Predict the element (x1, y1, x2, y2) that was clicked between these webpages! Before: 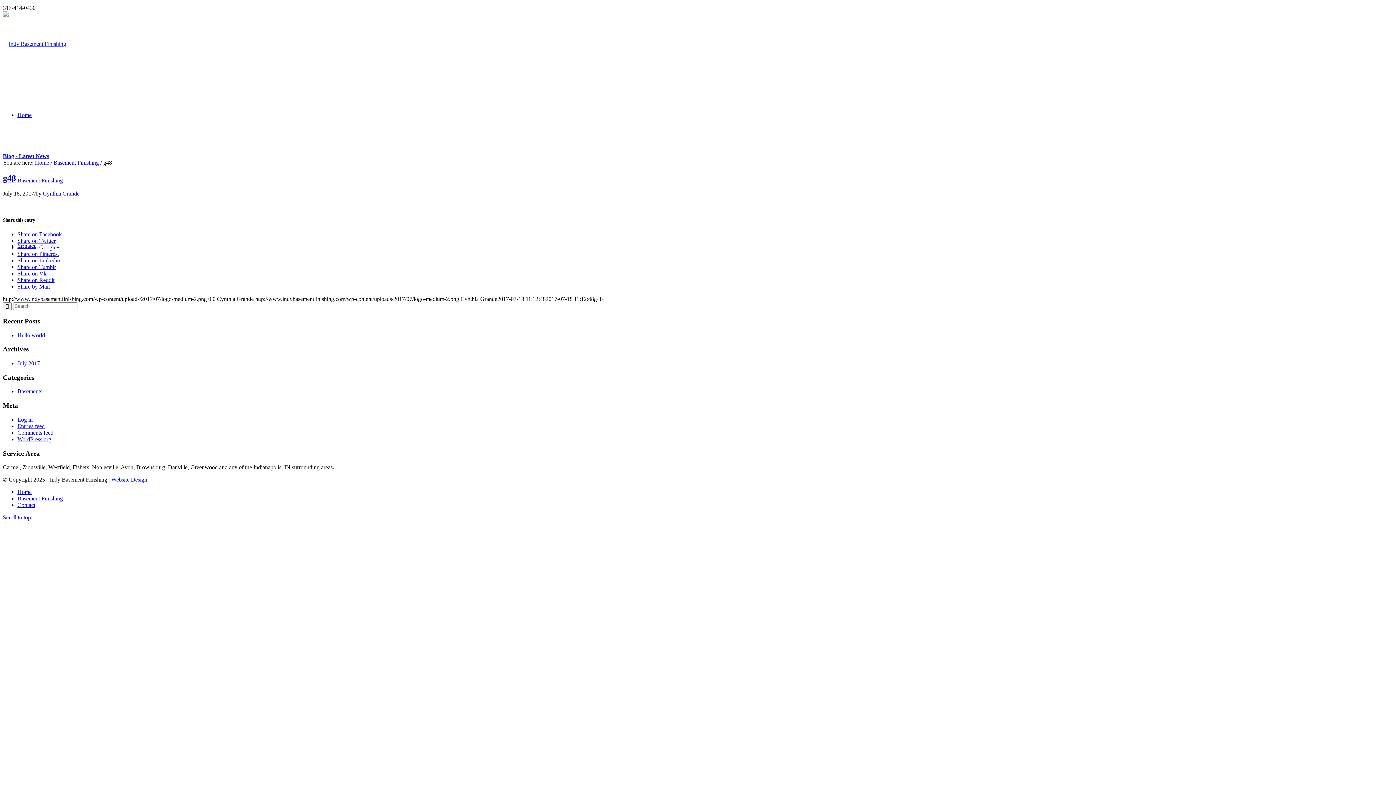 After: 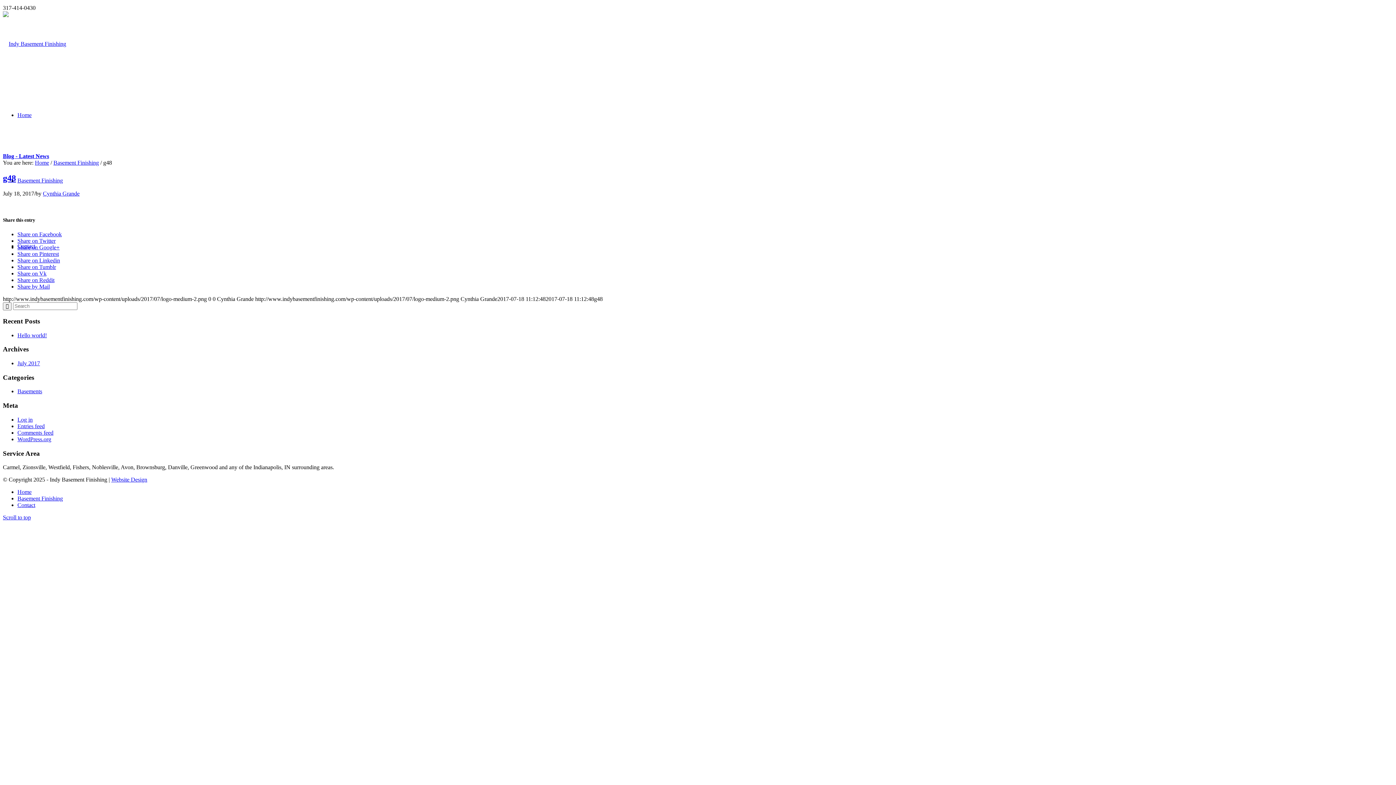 Action: label: Share on Pinterest bbox: (17, 250, 58, 257)